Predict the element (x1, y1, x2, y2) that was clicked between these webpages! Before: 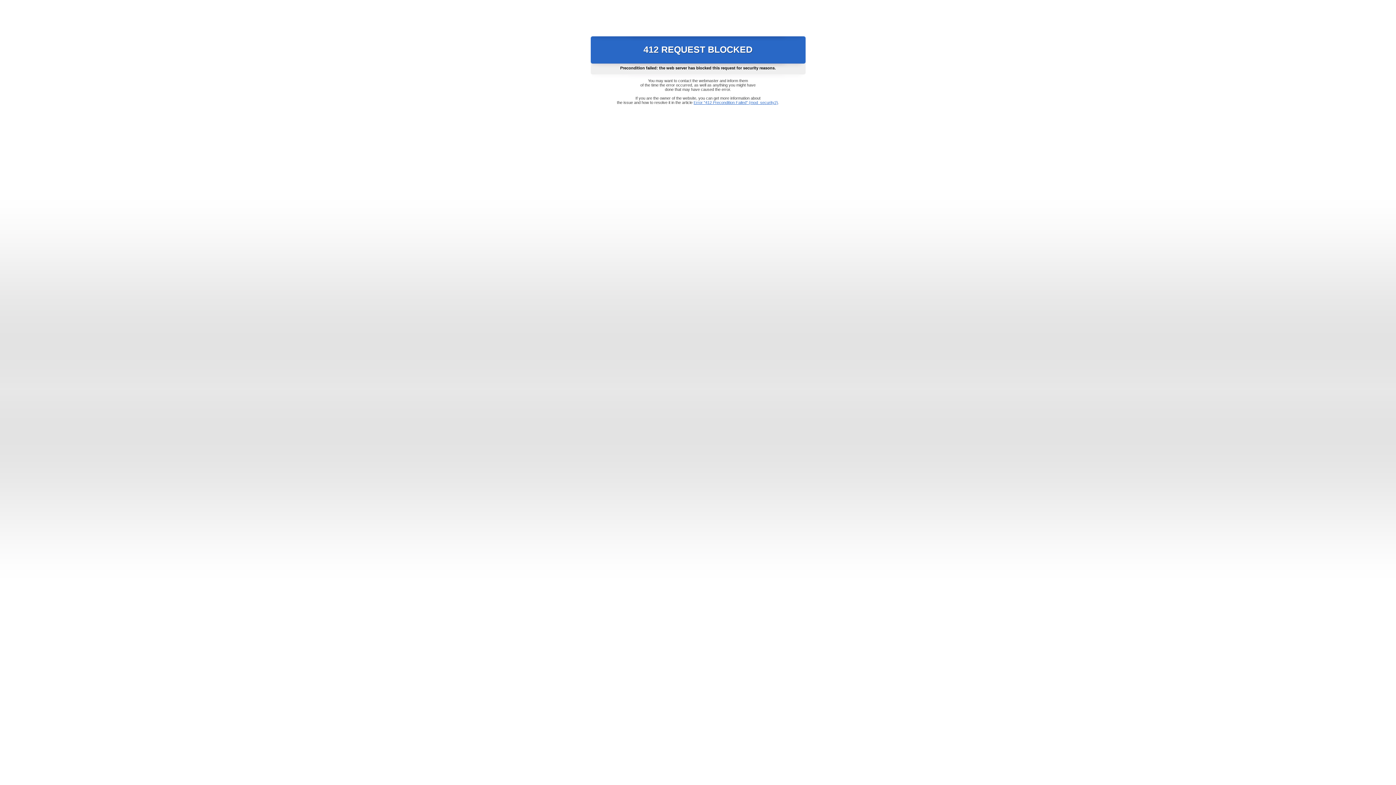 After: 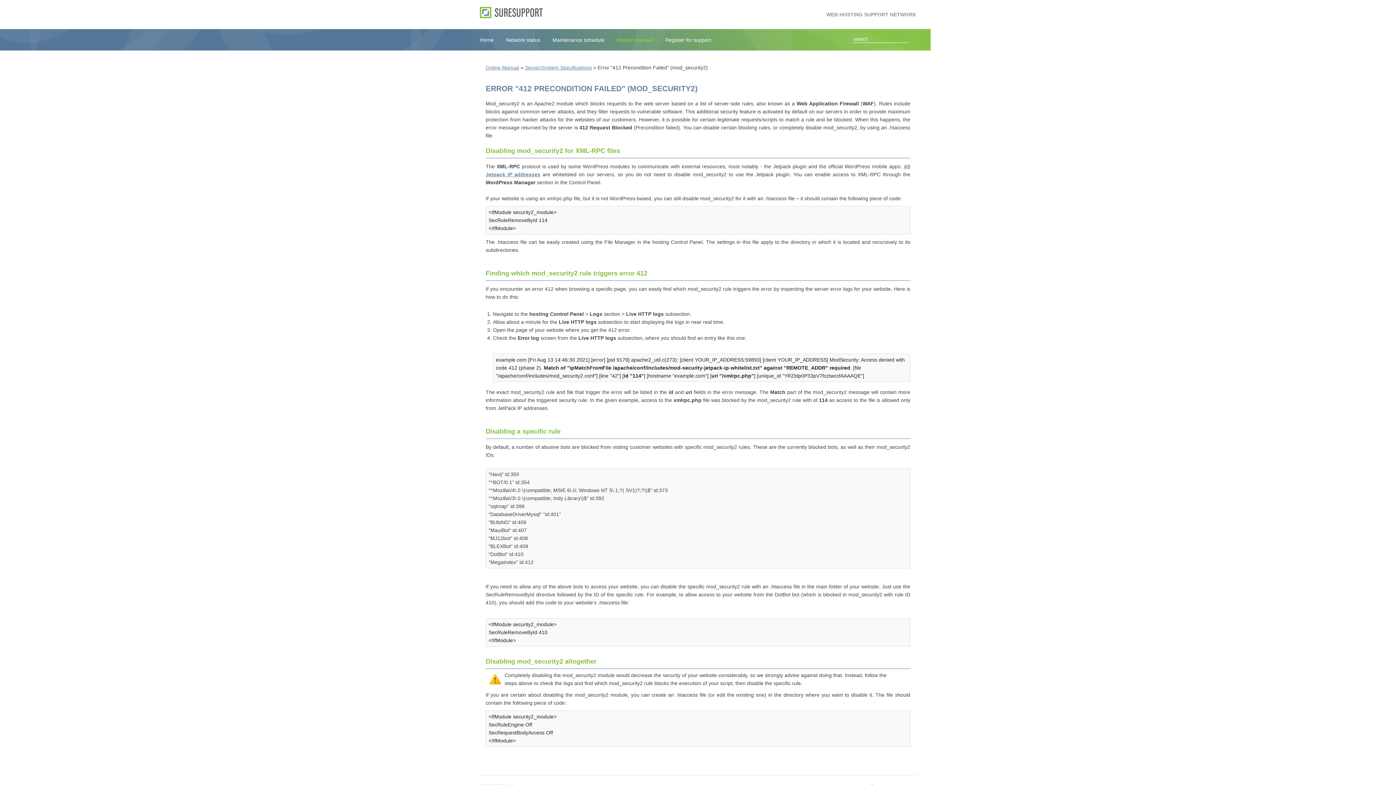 Action: bbox: (693, 100, 778, 104) label: Error "412 Precondition Failed" (mod_security2)